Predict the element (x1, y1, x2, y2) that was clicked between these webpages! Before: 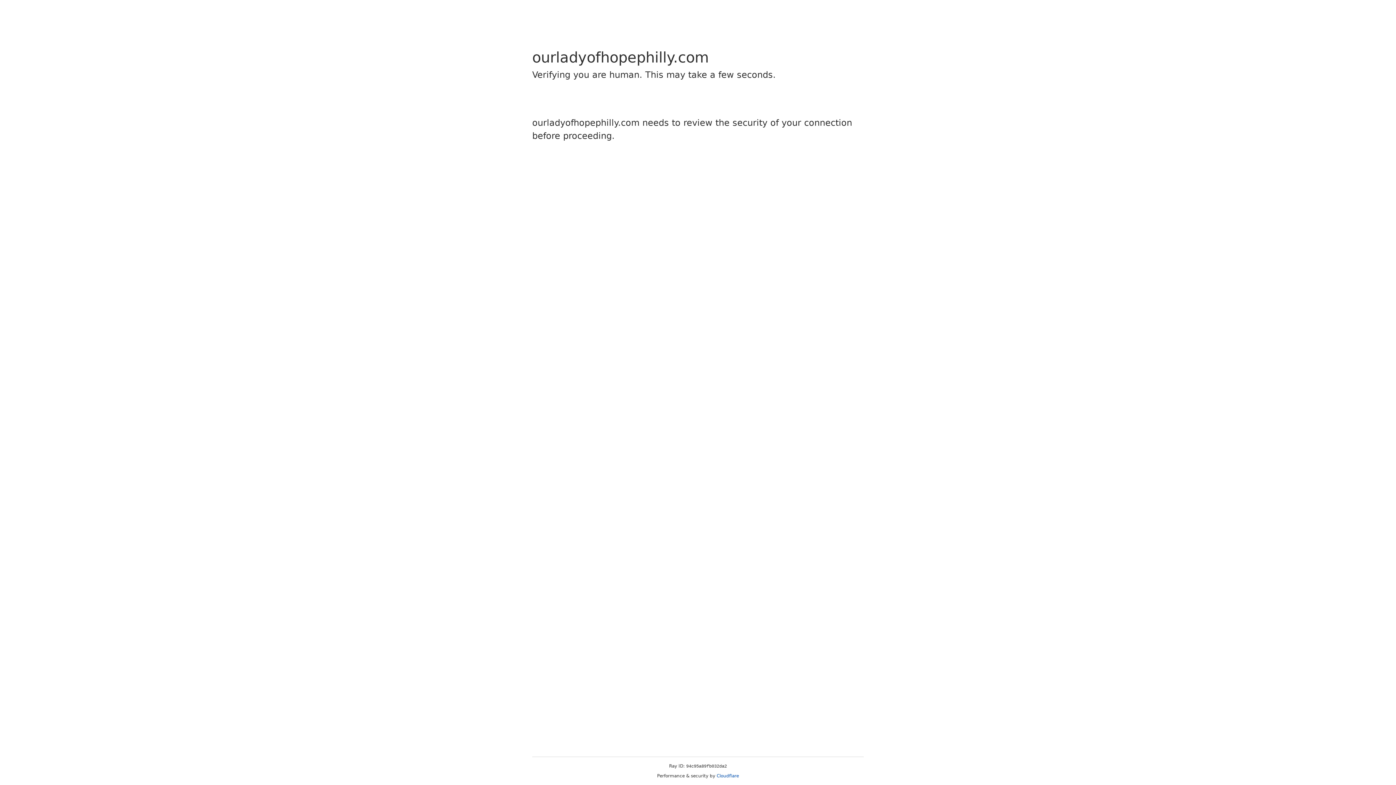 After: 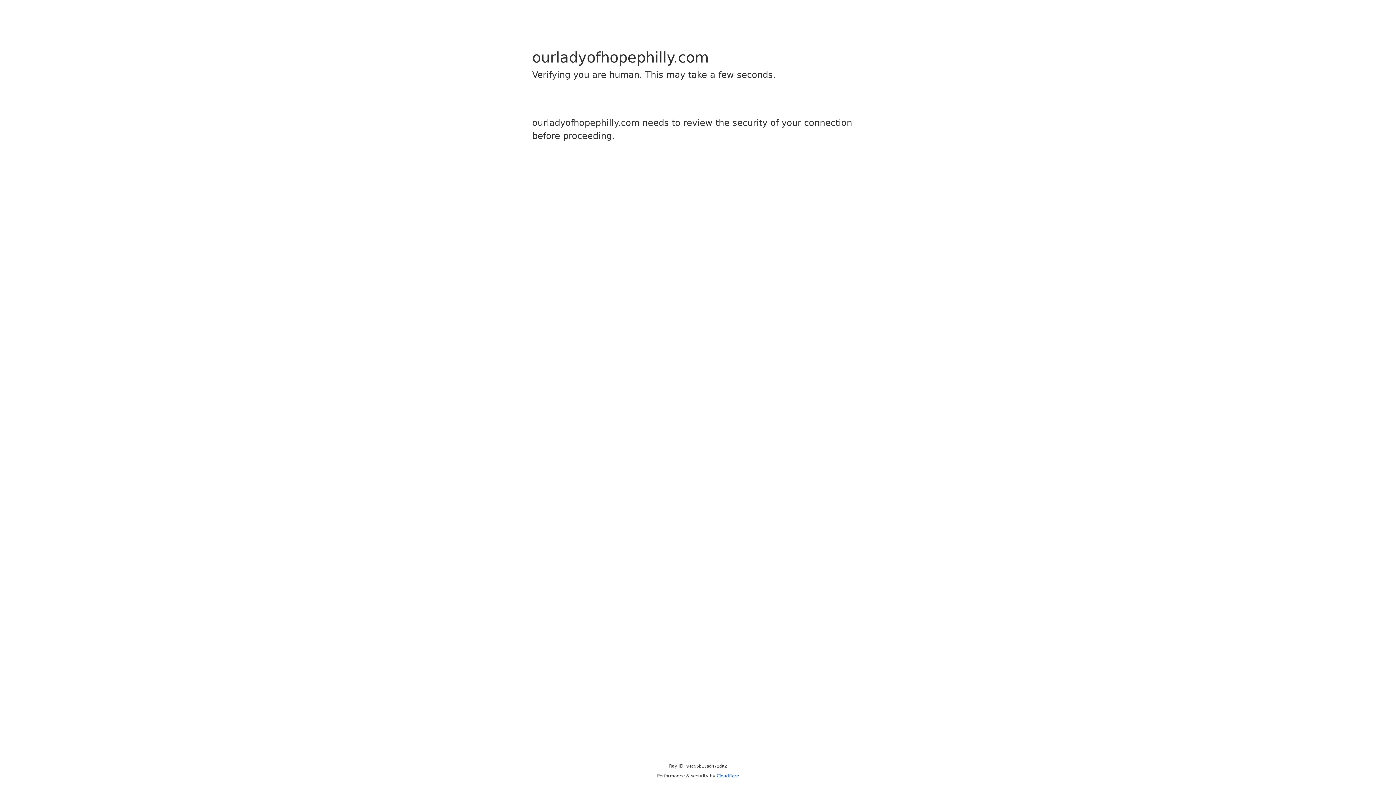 Action: label: Cloudflare bbox: (716, 773, 739, 778)